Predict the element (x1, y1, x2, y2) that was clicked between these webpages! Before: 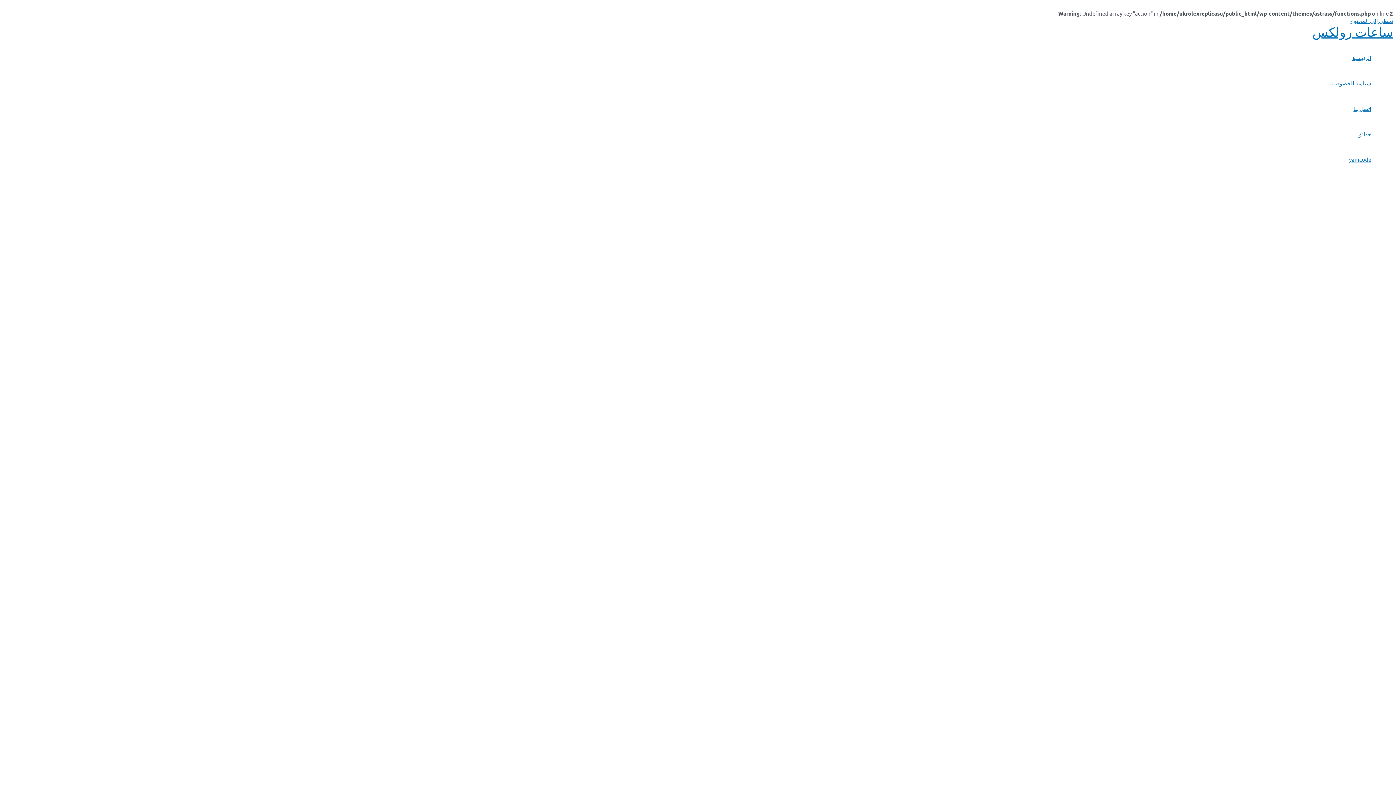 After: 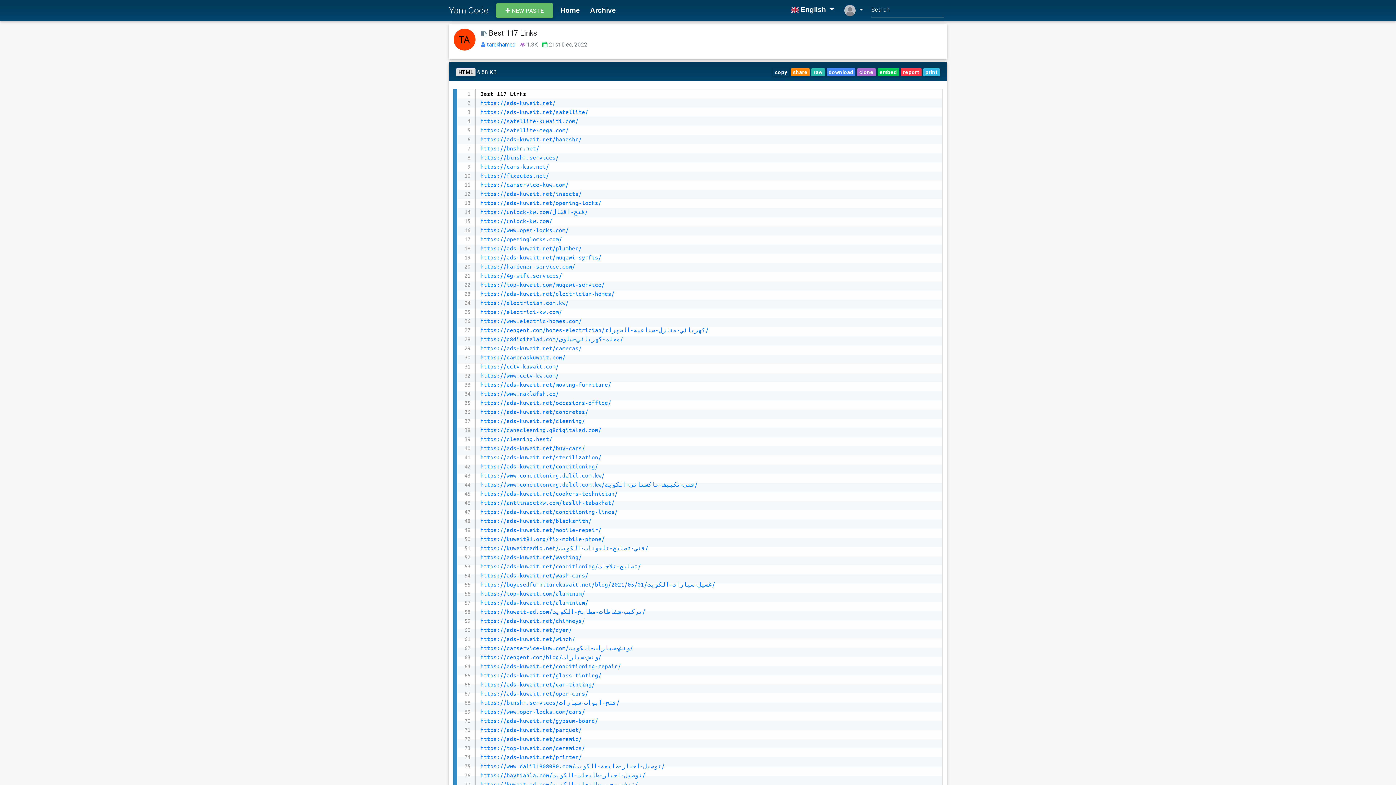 Action: label: yamcode bbox: (1330, 146, 1371, 172)